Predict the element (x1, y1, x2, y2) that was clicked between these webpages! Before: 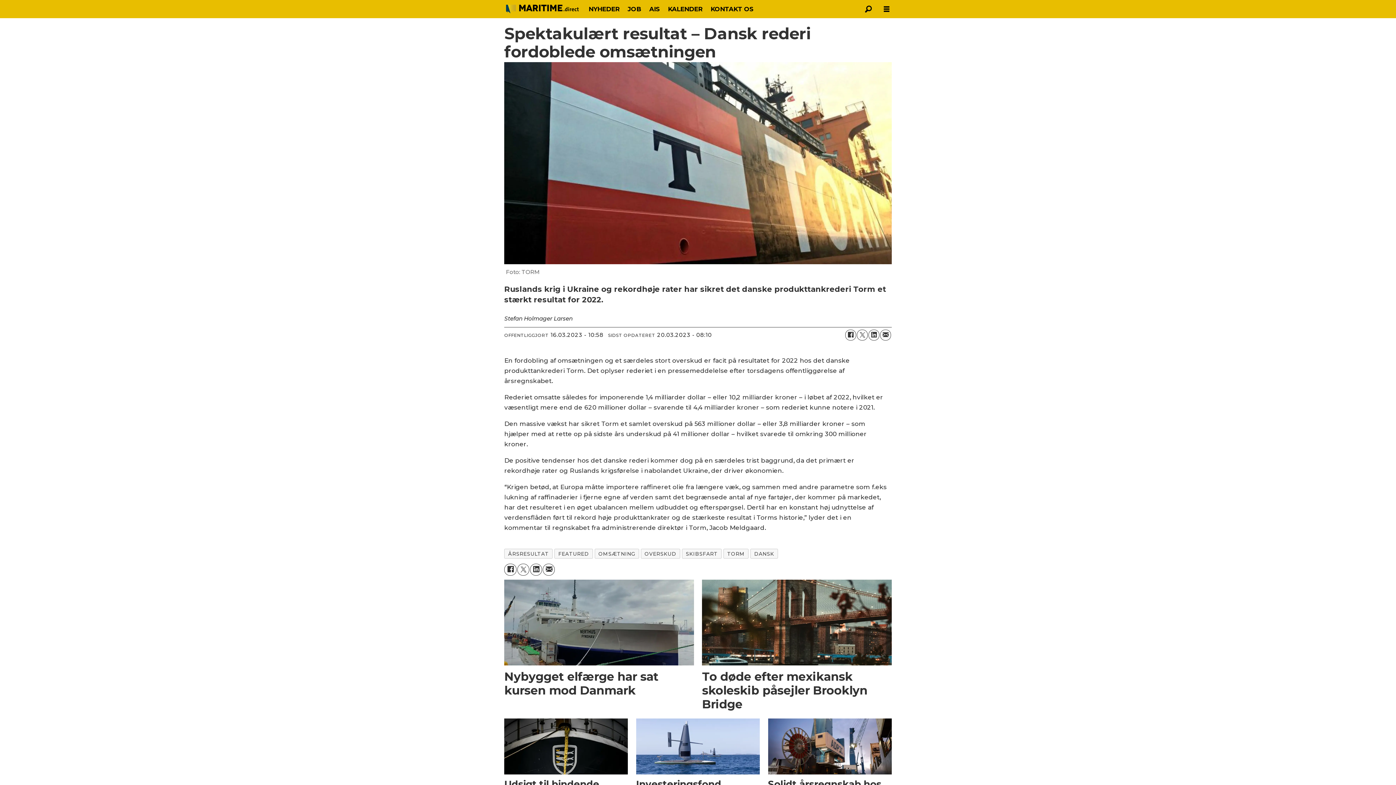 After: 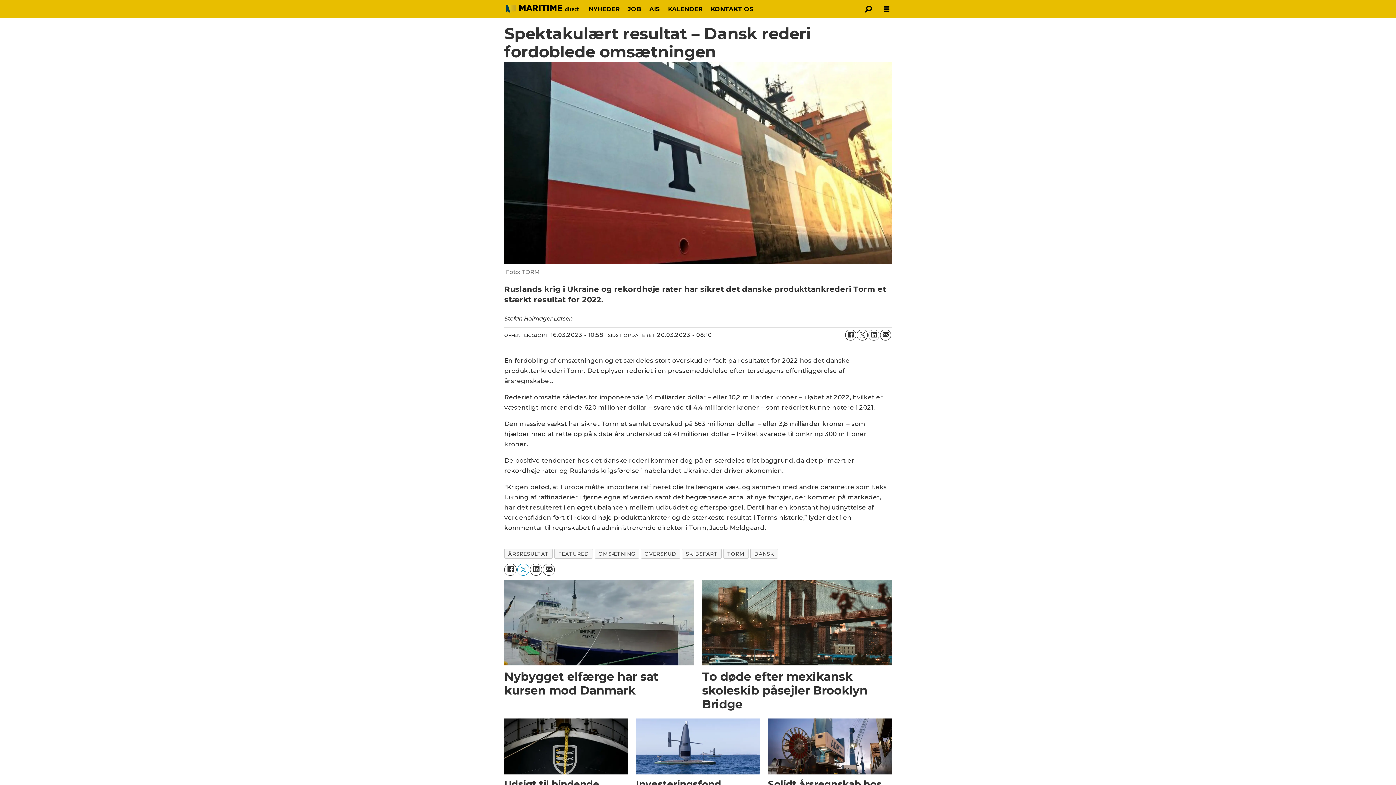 Action: bbox: (517, 563, 529, 575) label: Del på Twitter